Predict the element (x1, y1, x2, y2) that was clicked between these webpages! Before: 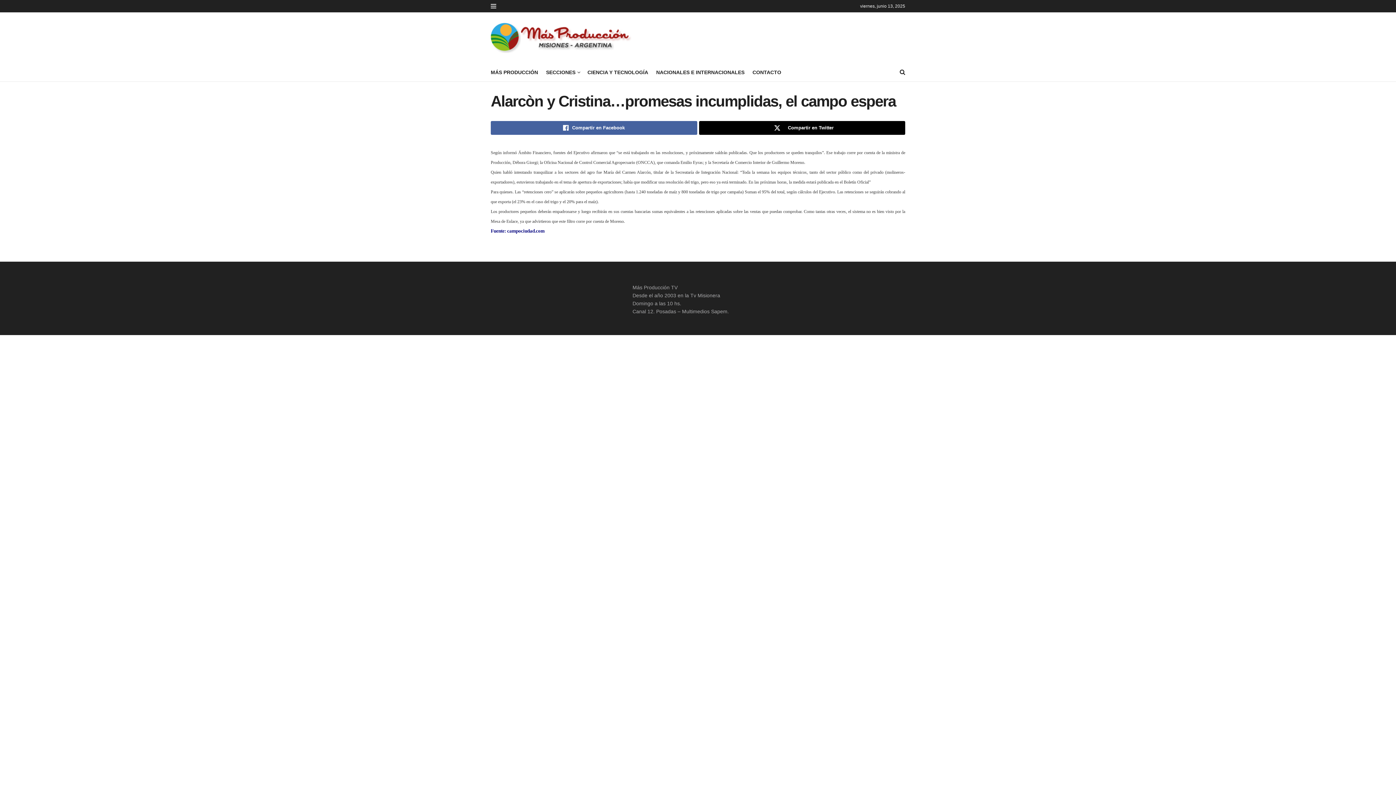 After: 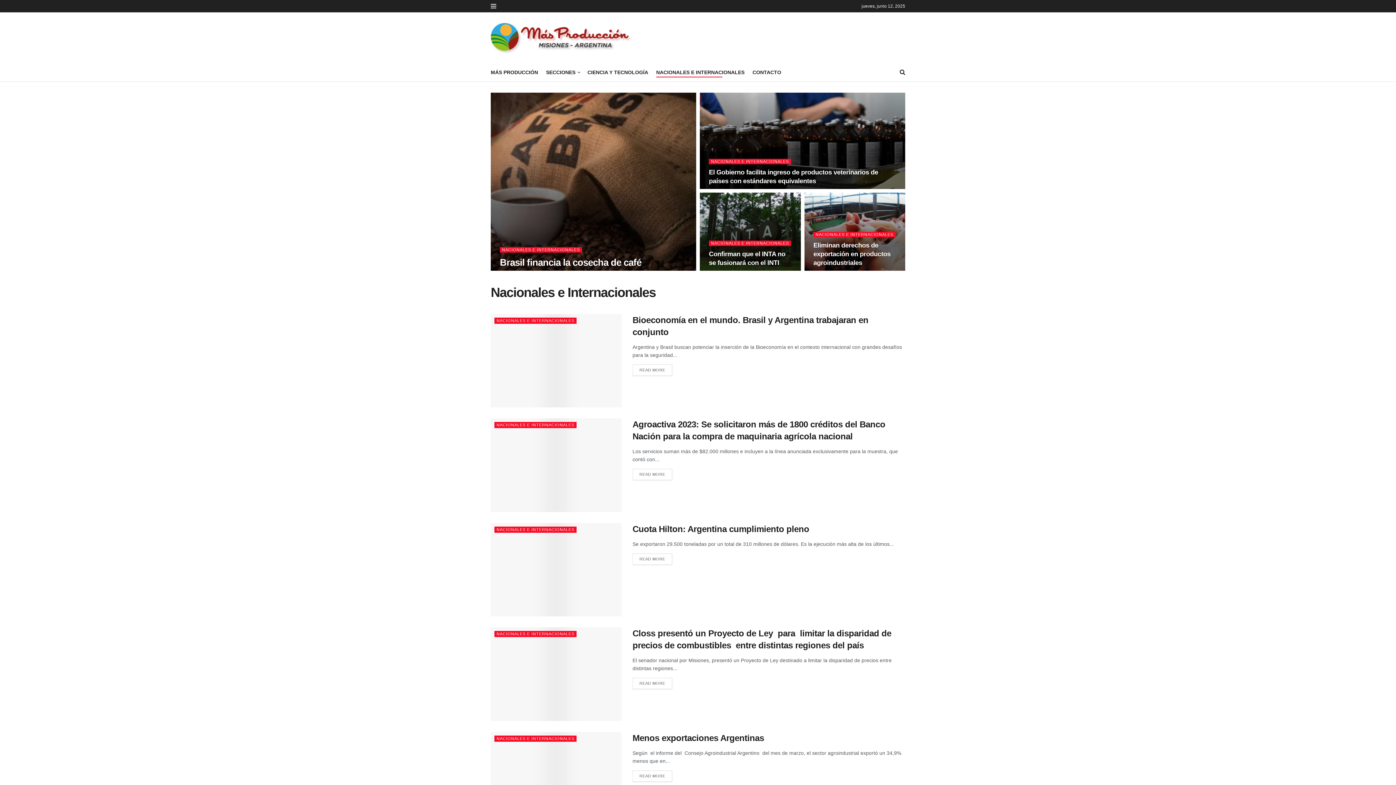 Action: label: NACIONALES E INTERNACIONALES bbox: (656, 67, 744, 77)